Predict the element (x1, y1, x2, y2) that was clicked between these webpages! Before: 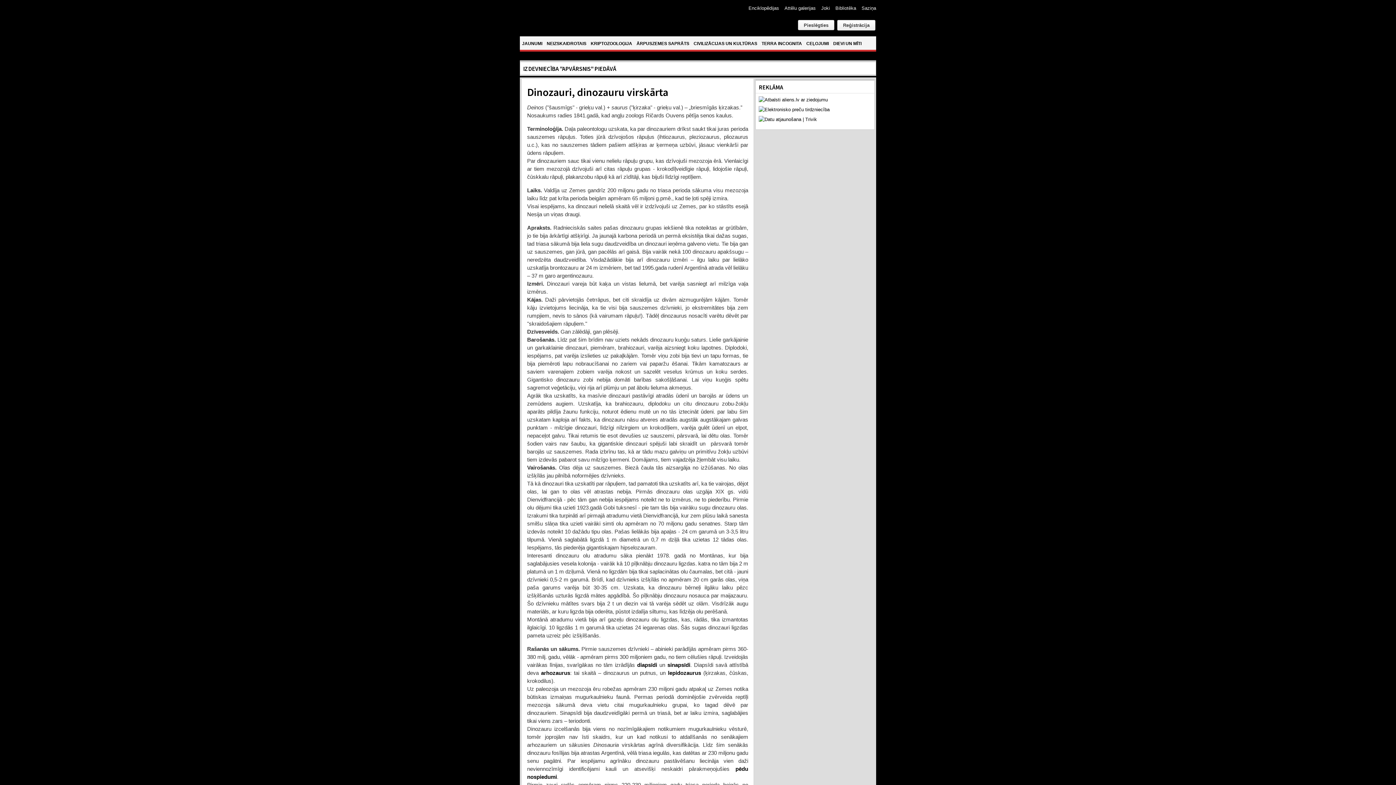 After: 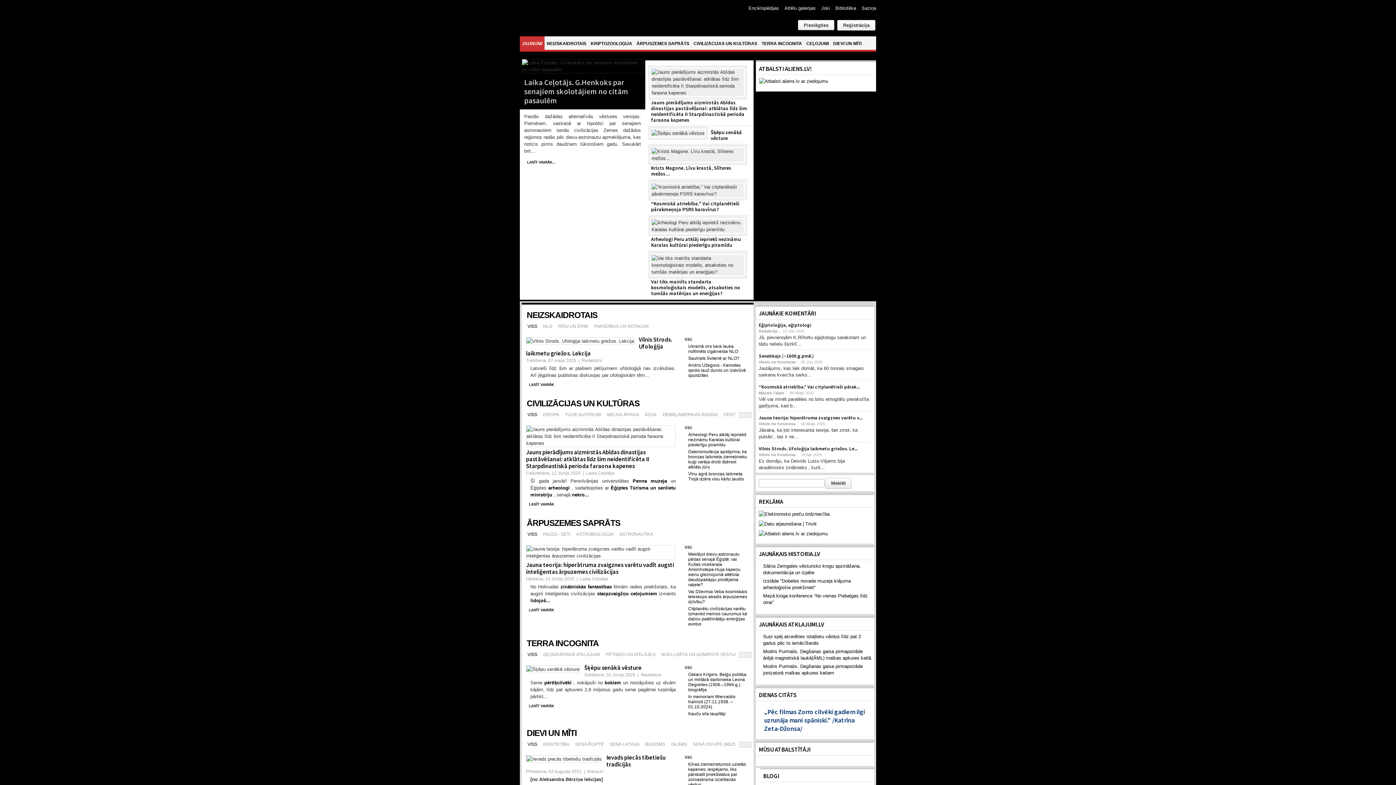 Action: label: Aliens bbox: (520, 5, 781, 34)